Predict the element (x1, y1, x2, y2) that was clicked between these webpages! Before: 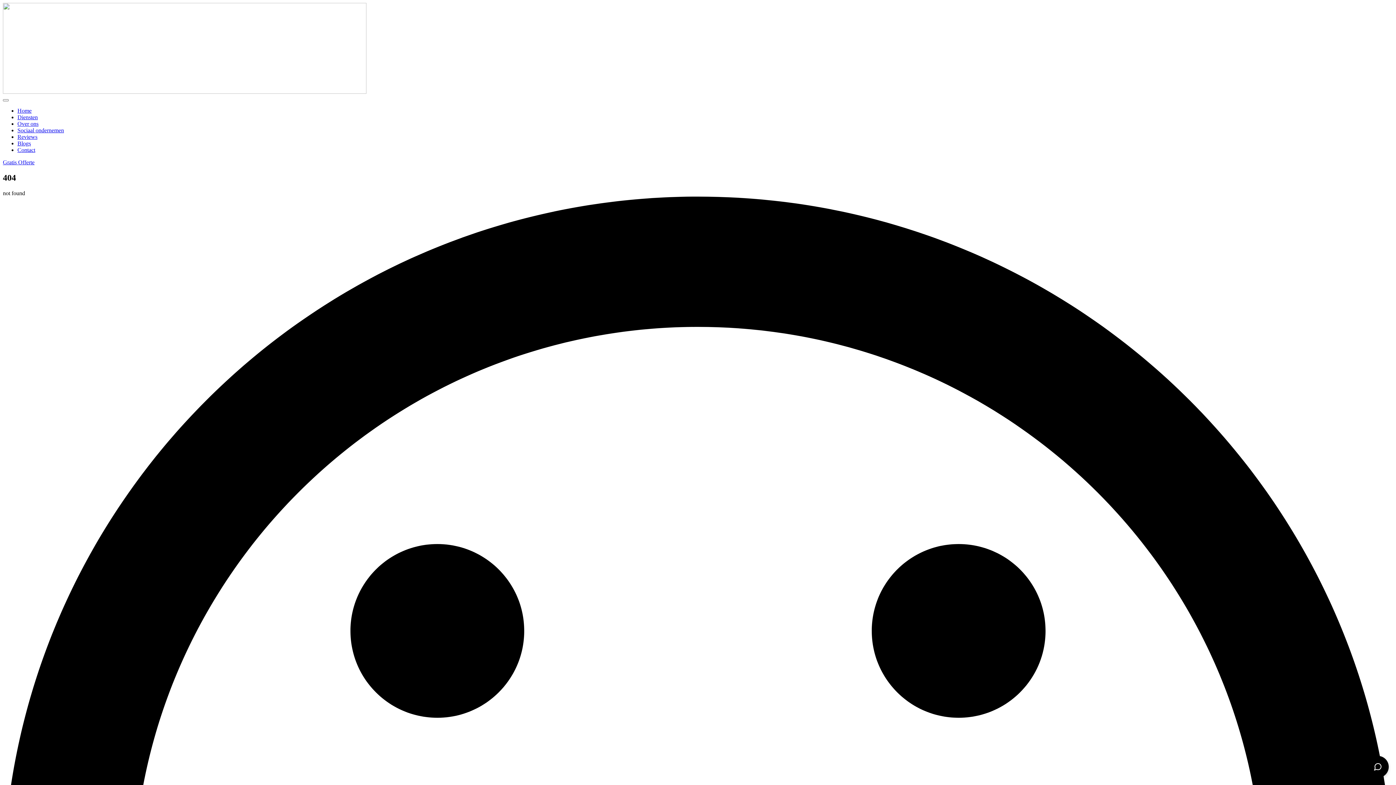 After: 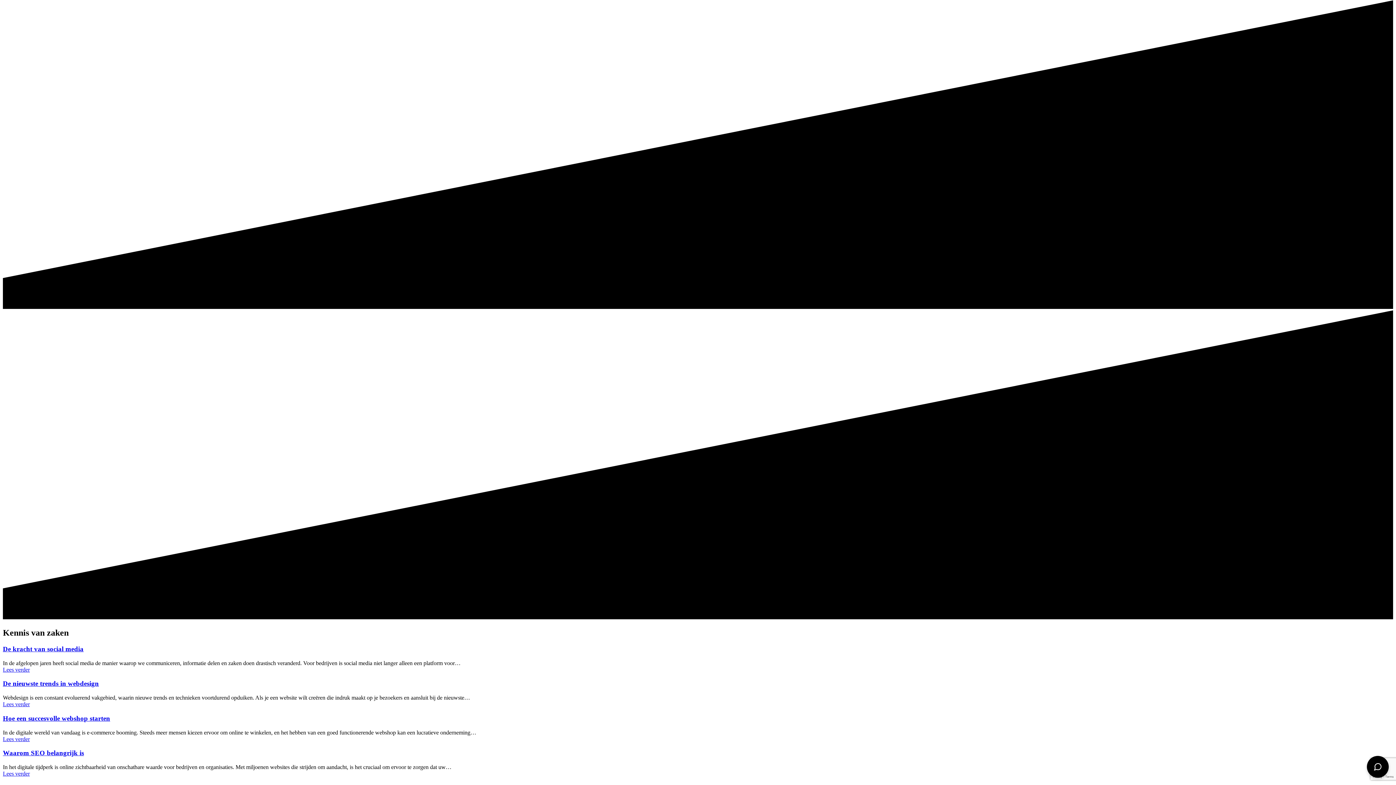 Action: bbox: (17, 140, 30, 146) label: Blogs